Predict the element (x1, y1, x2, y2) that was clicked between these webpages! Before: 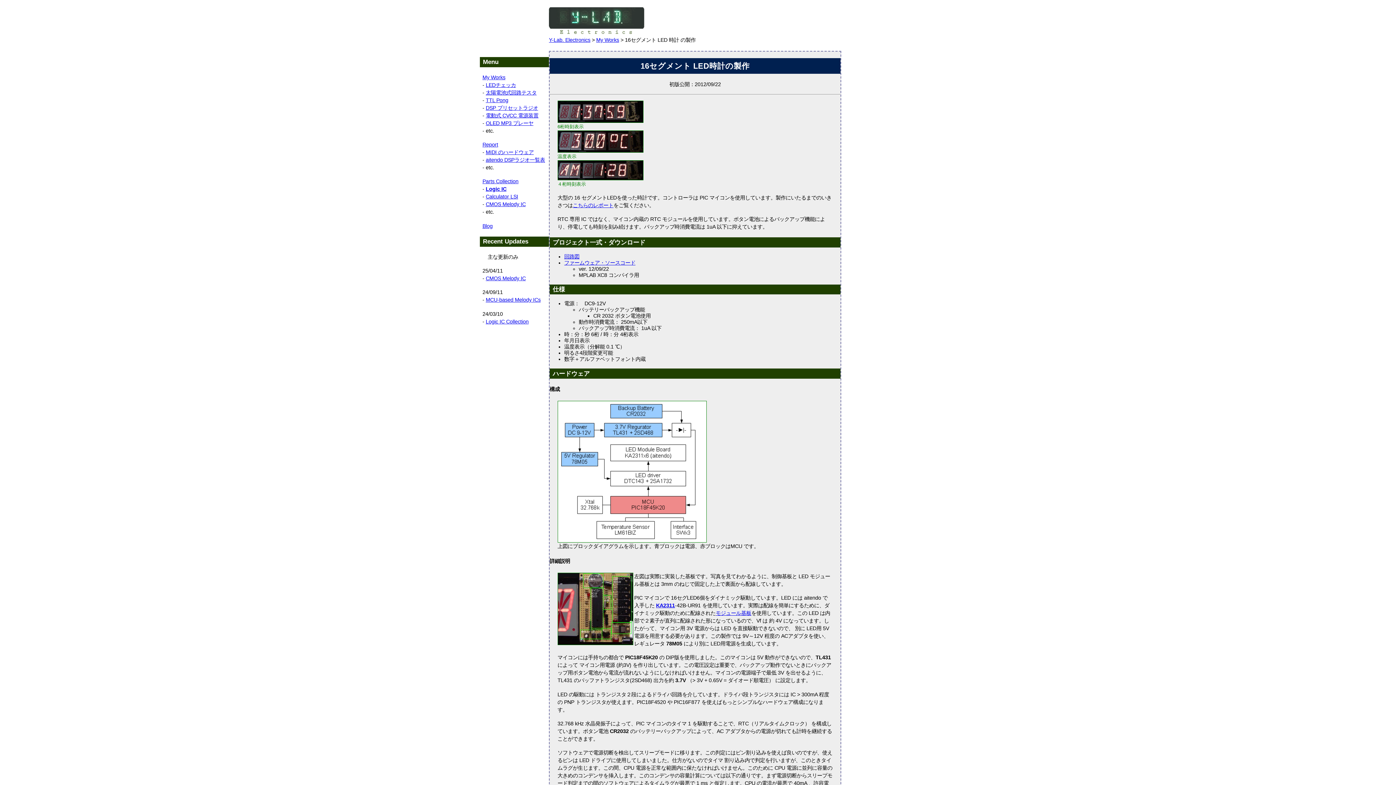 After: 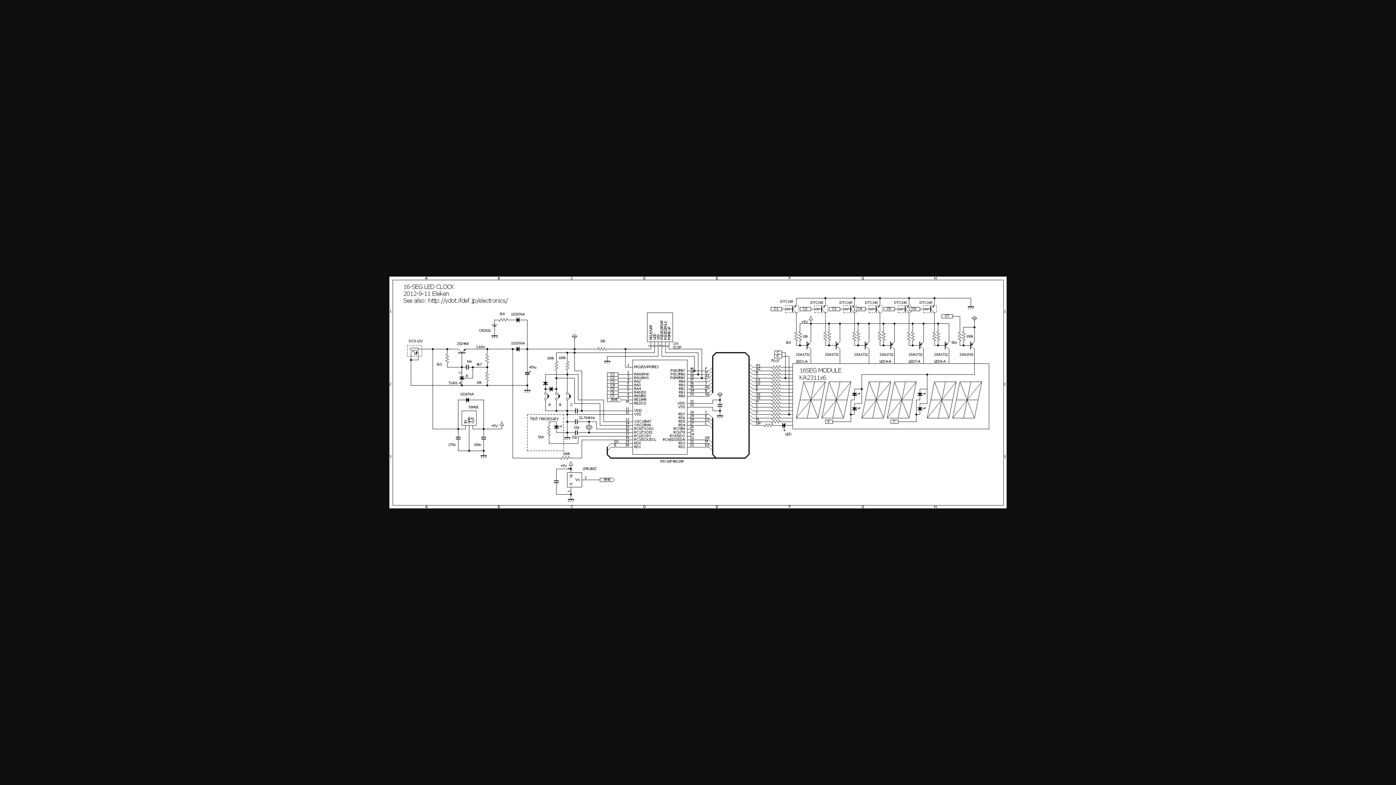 Action: label: 回路図 bbox: (564, 253, 579, 259)